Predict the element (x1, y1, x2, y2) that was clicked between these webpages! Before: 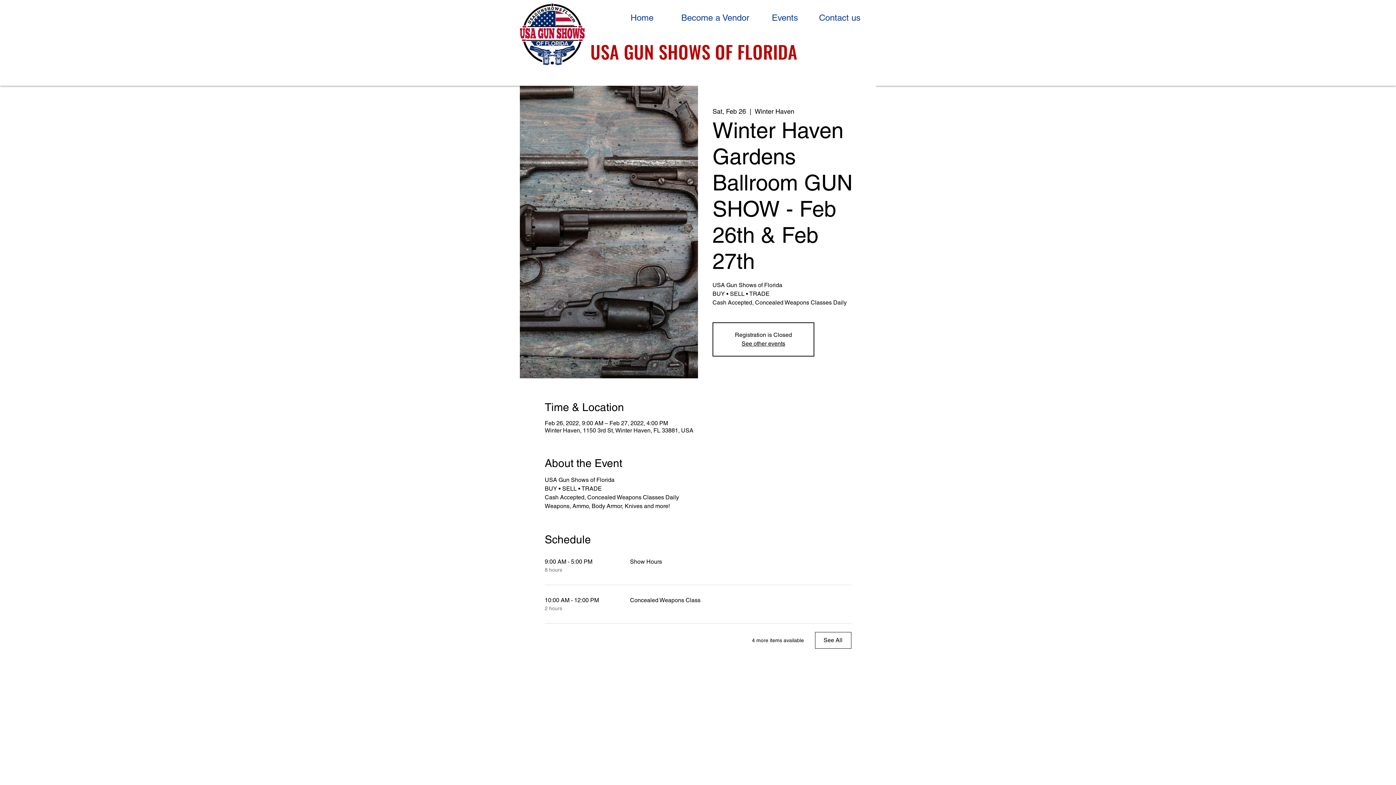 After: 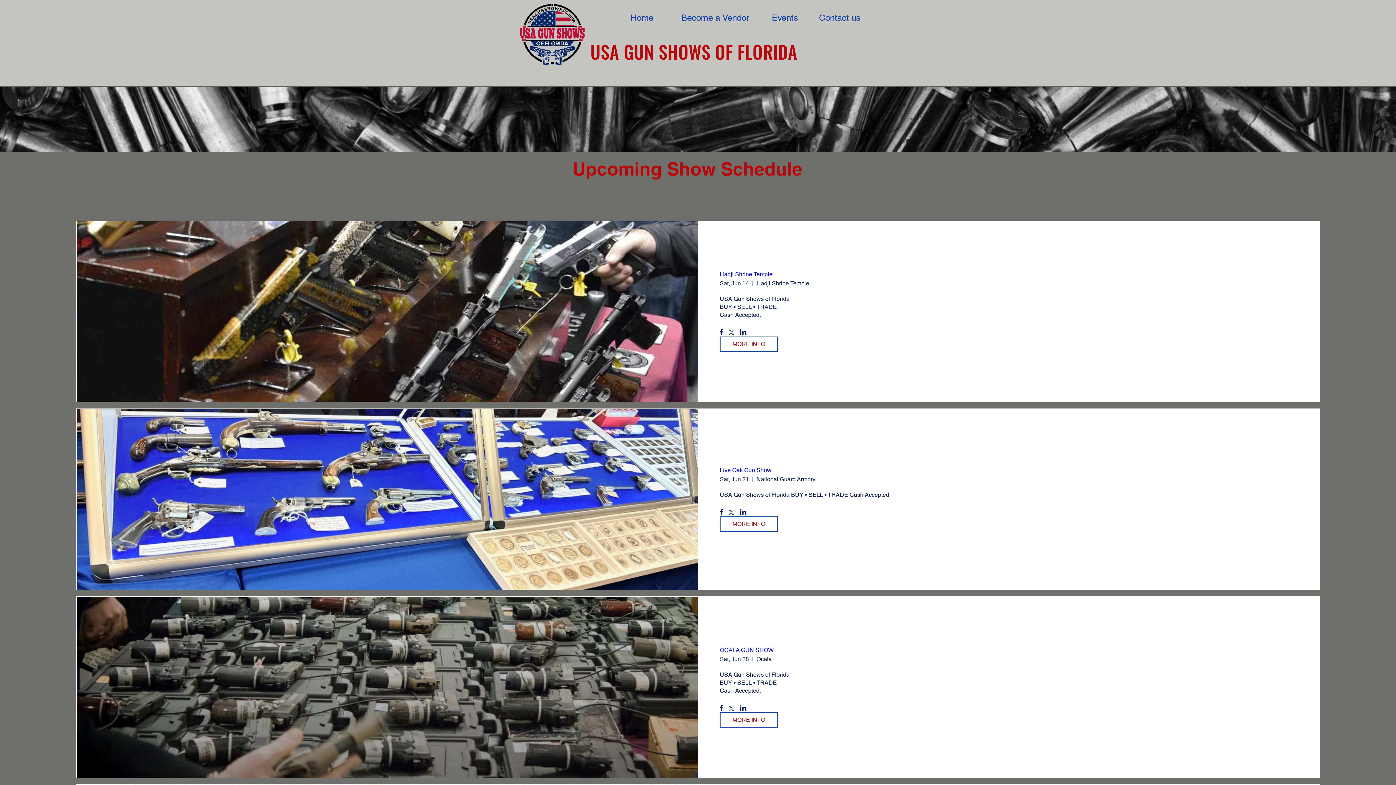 Action: label: Home bbox: (624, 9, 659, 26)